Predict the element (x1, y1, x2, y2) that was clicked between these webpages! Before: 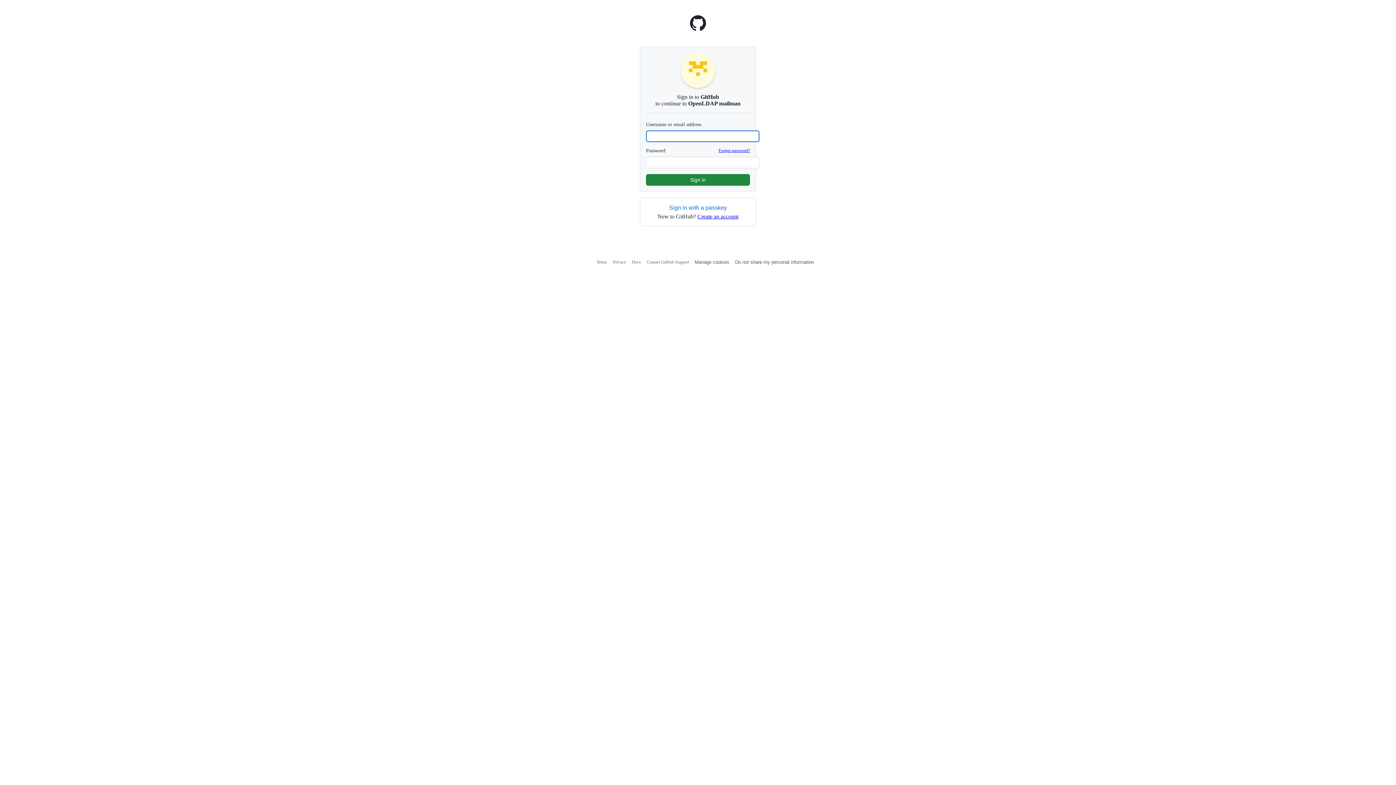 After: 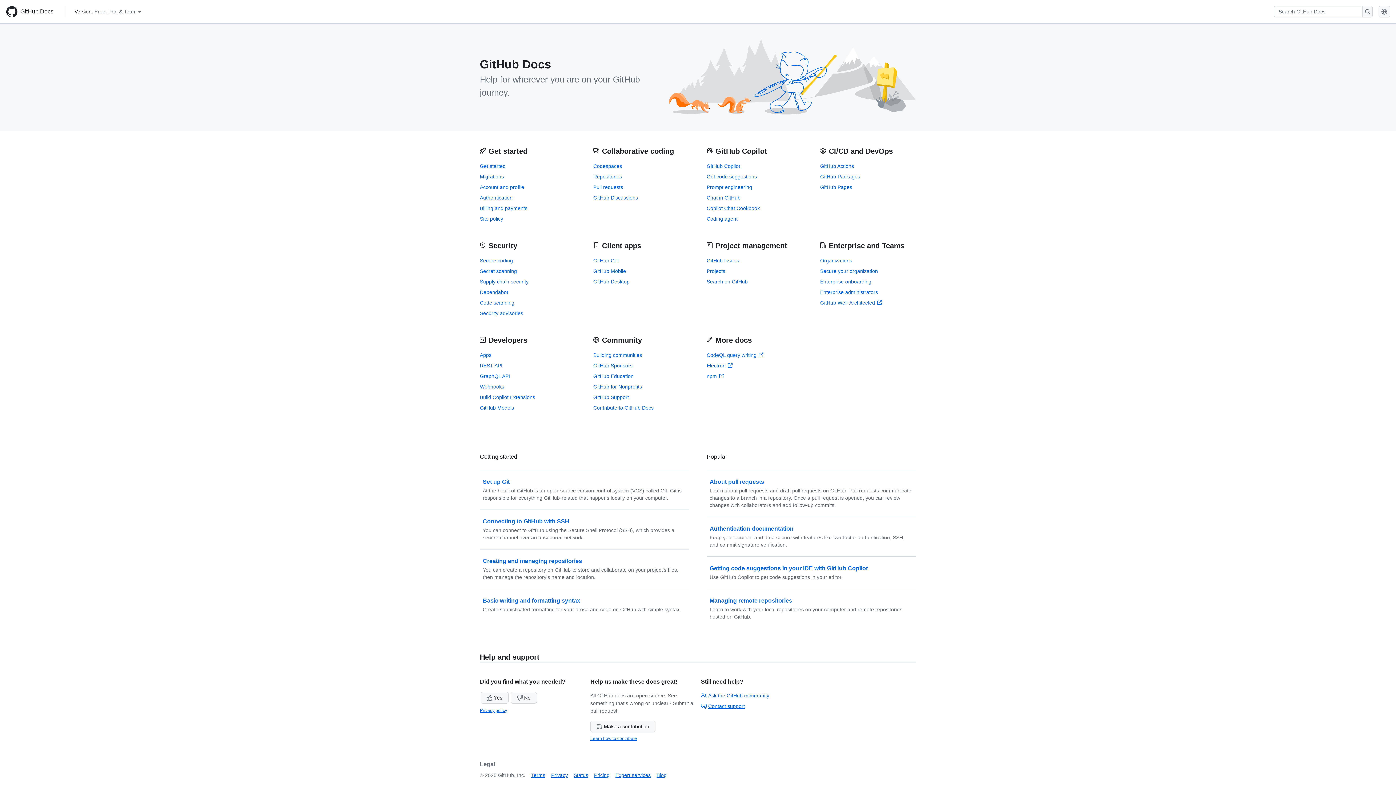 Action: bbox: (632, 259, 641, 264) label: Docs